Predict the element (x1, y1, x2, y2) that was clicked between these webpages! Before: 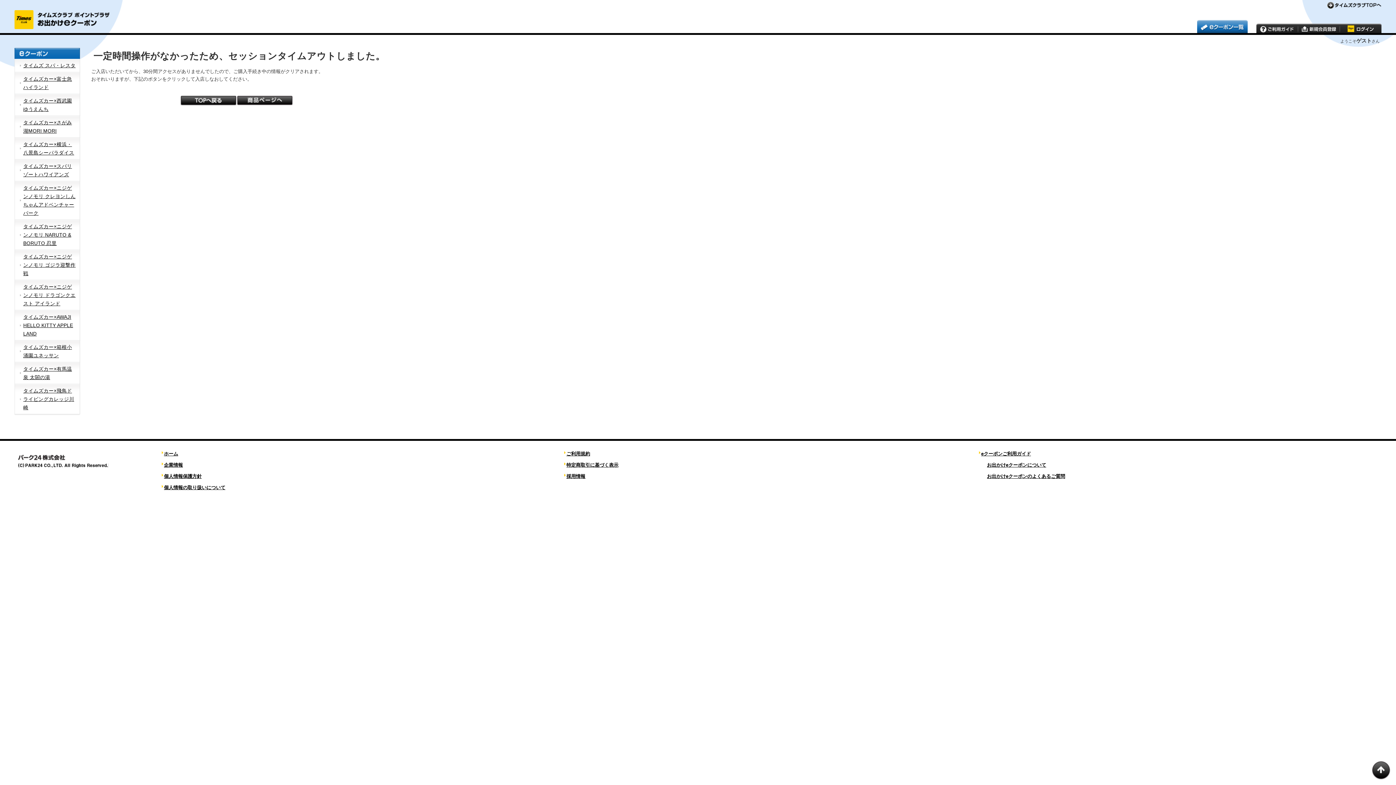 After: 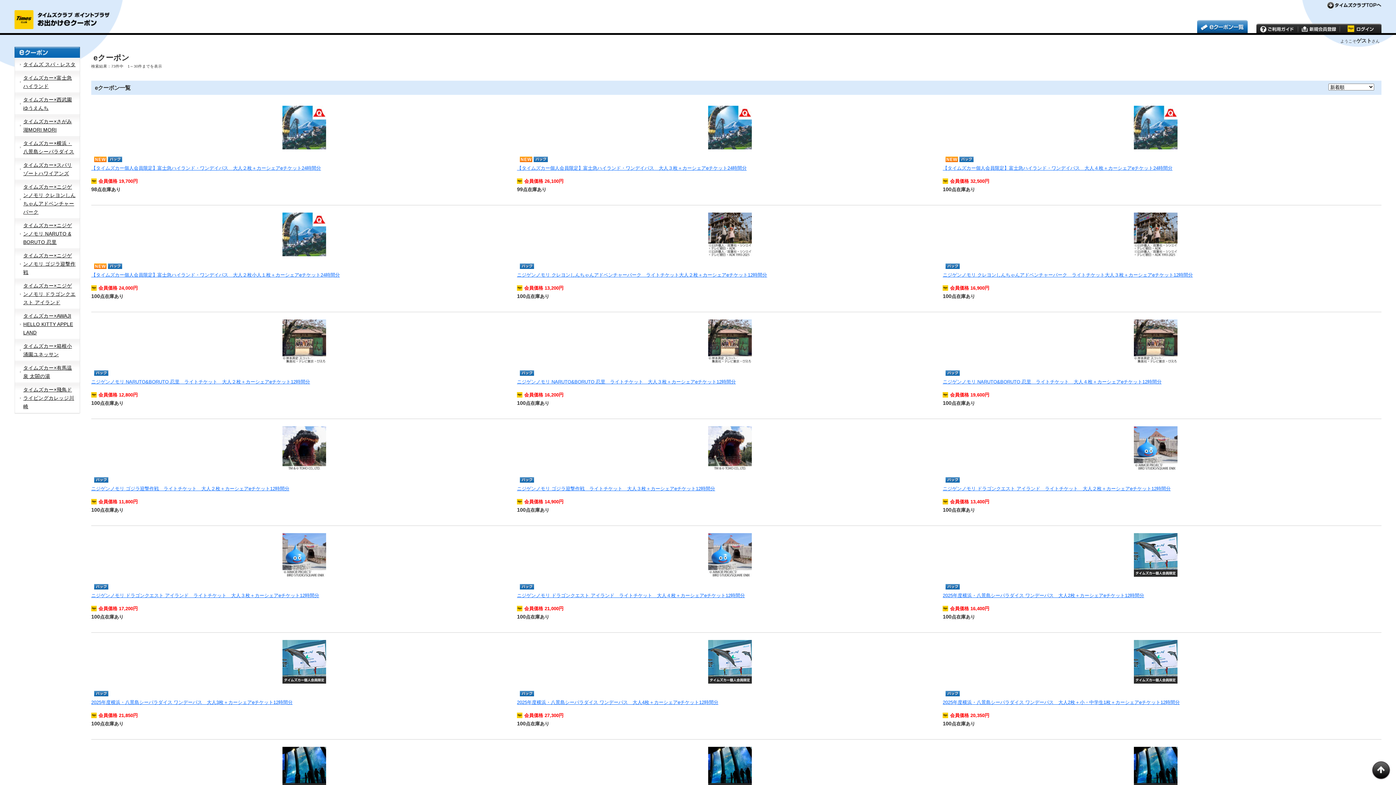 Action: bbox: (164, 451, 178, 456) label: ホーム